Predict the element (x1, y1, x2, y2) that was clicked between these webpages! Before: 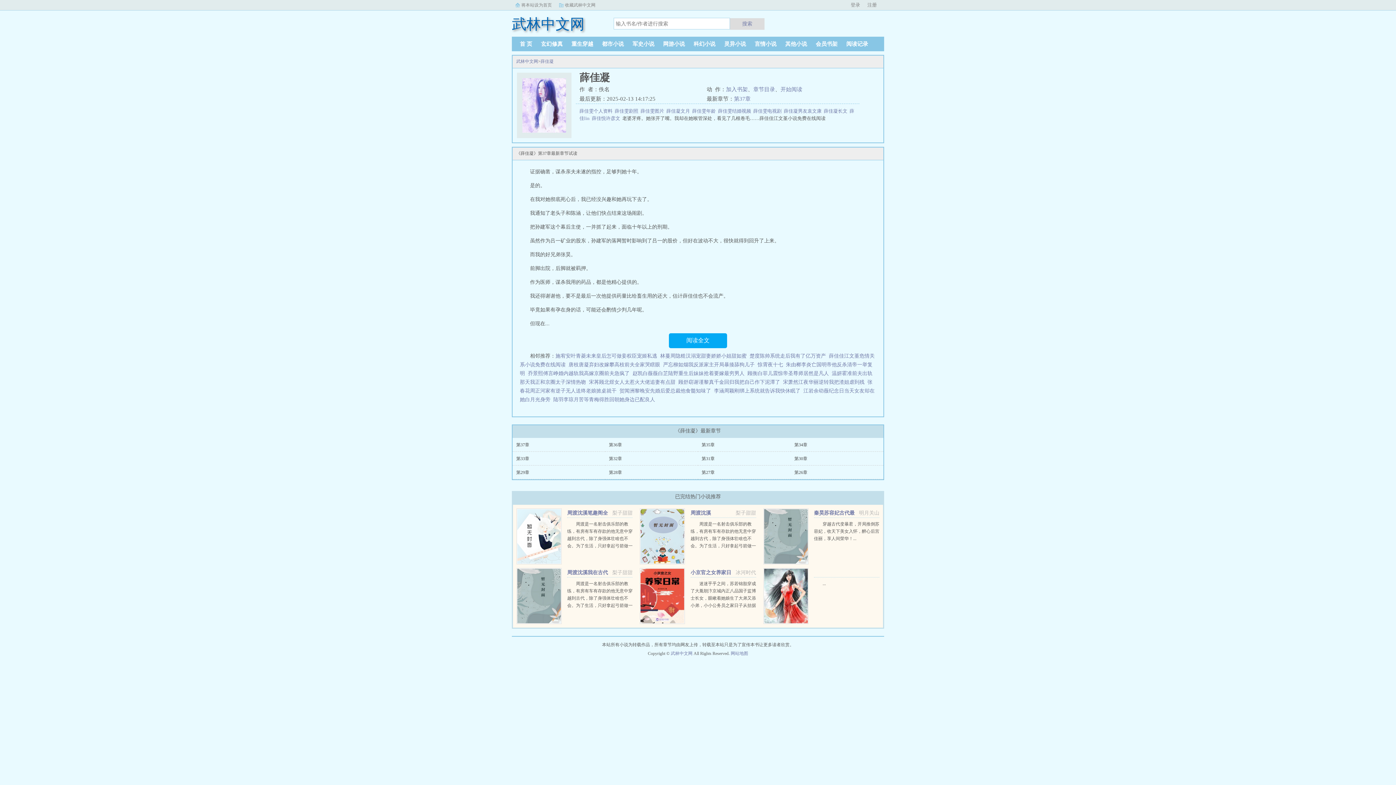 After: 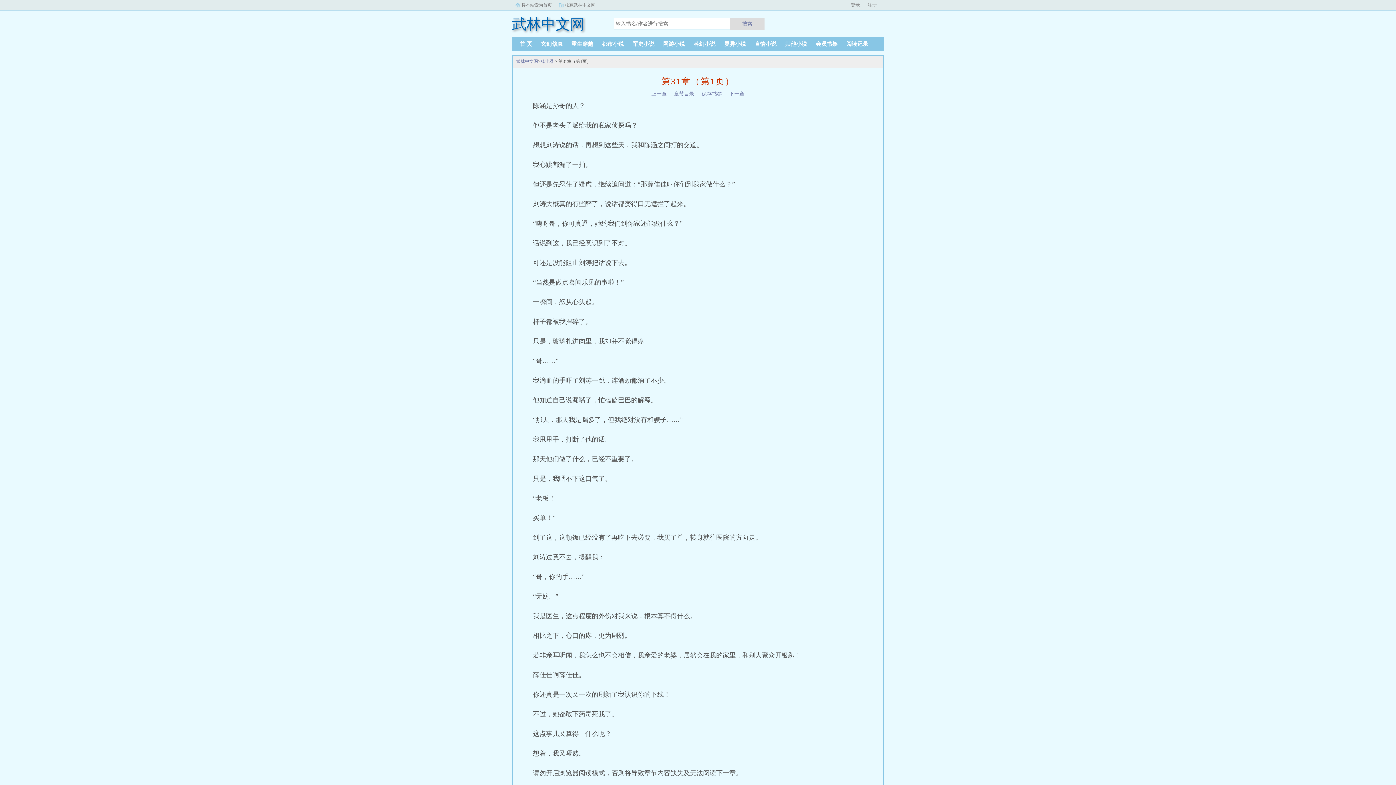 Action: bbox: (701, 456, 714, 461) label: 第31章